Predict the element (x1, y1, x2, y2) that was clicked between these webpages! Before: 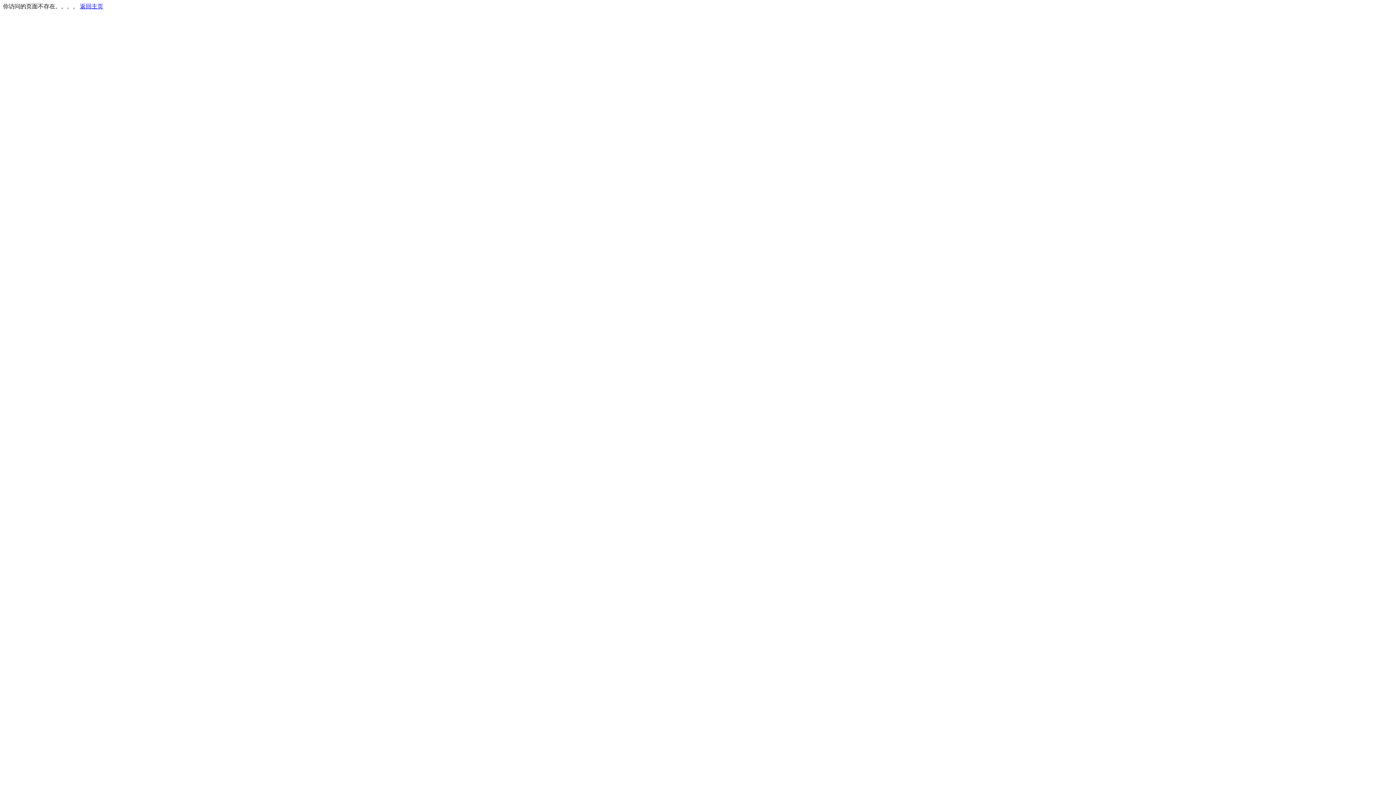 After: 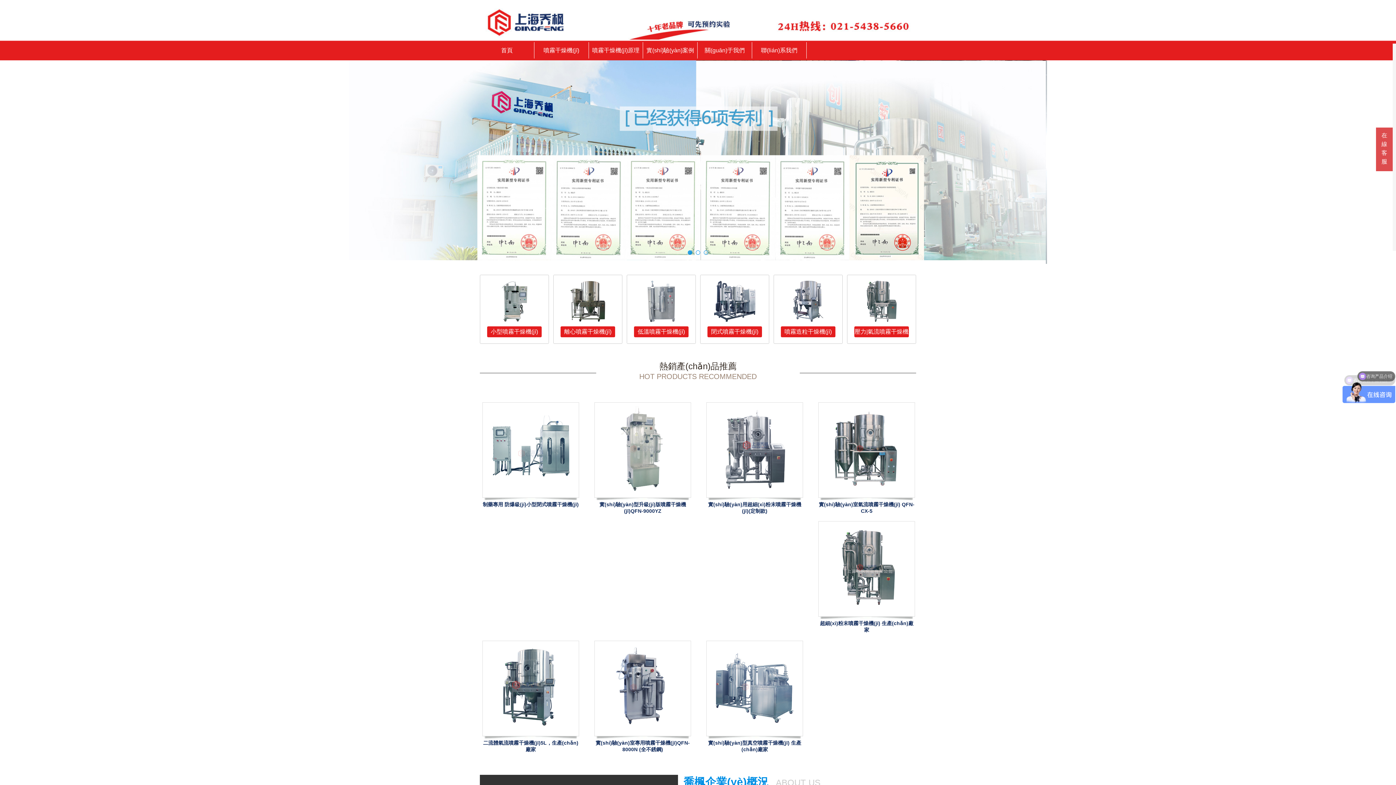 Action: bbox: (80, 3, 103, 9) label: 返回主页